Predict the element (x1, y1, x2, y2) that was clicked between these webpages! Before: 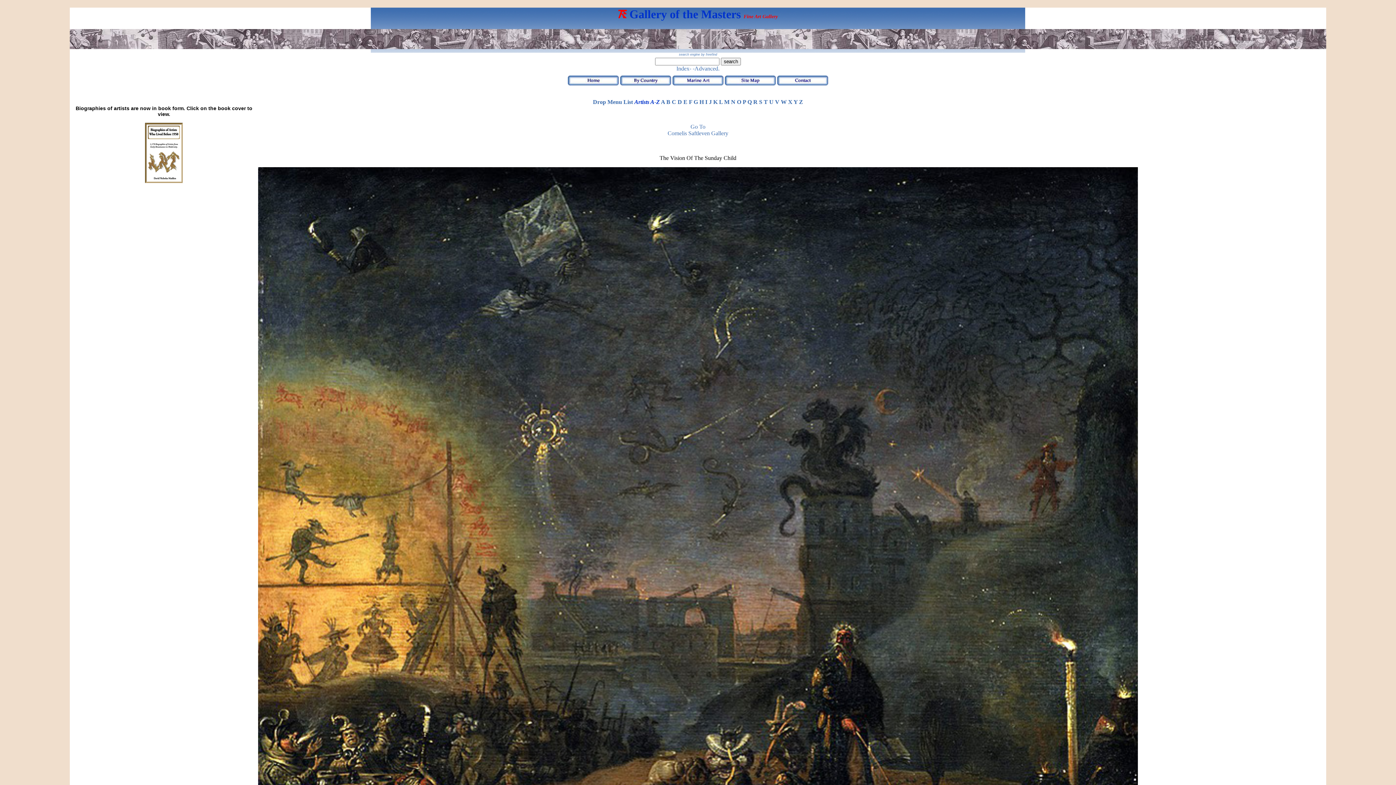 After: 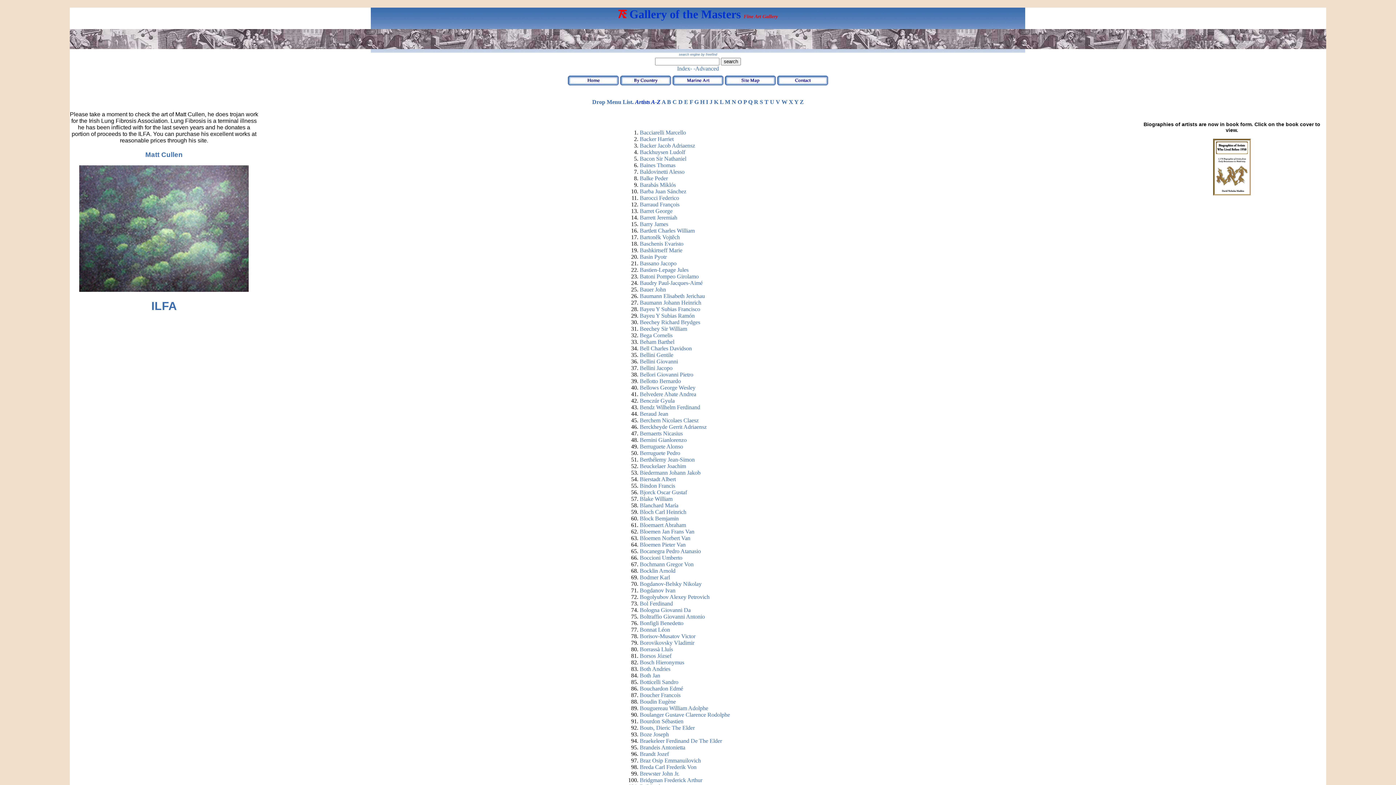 Action: bbox: (666, 98, 670, 105) label: B